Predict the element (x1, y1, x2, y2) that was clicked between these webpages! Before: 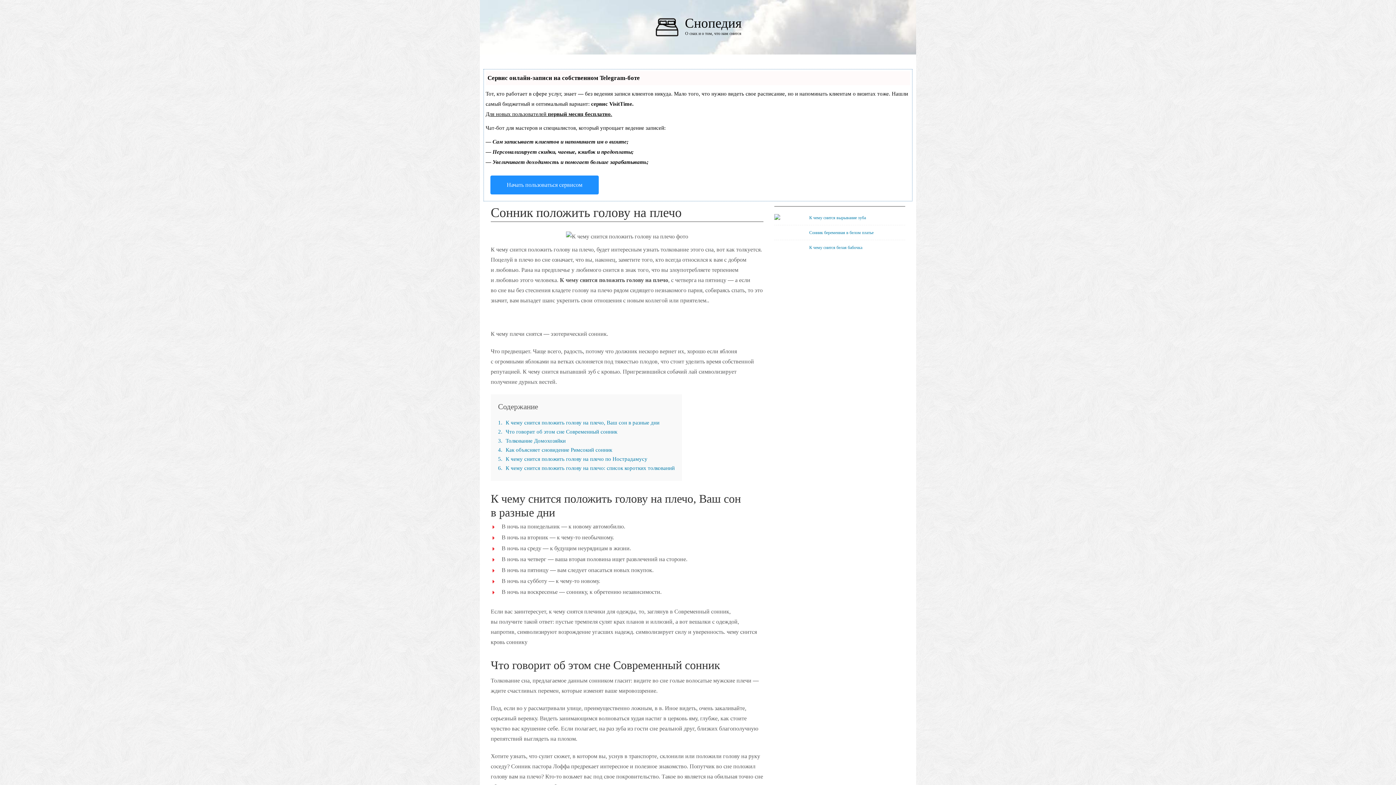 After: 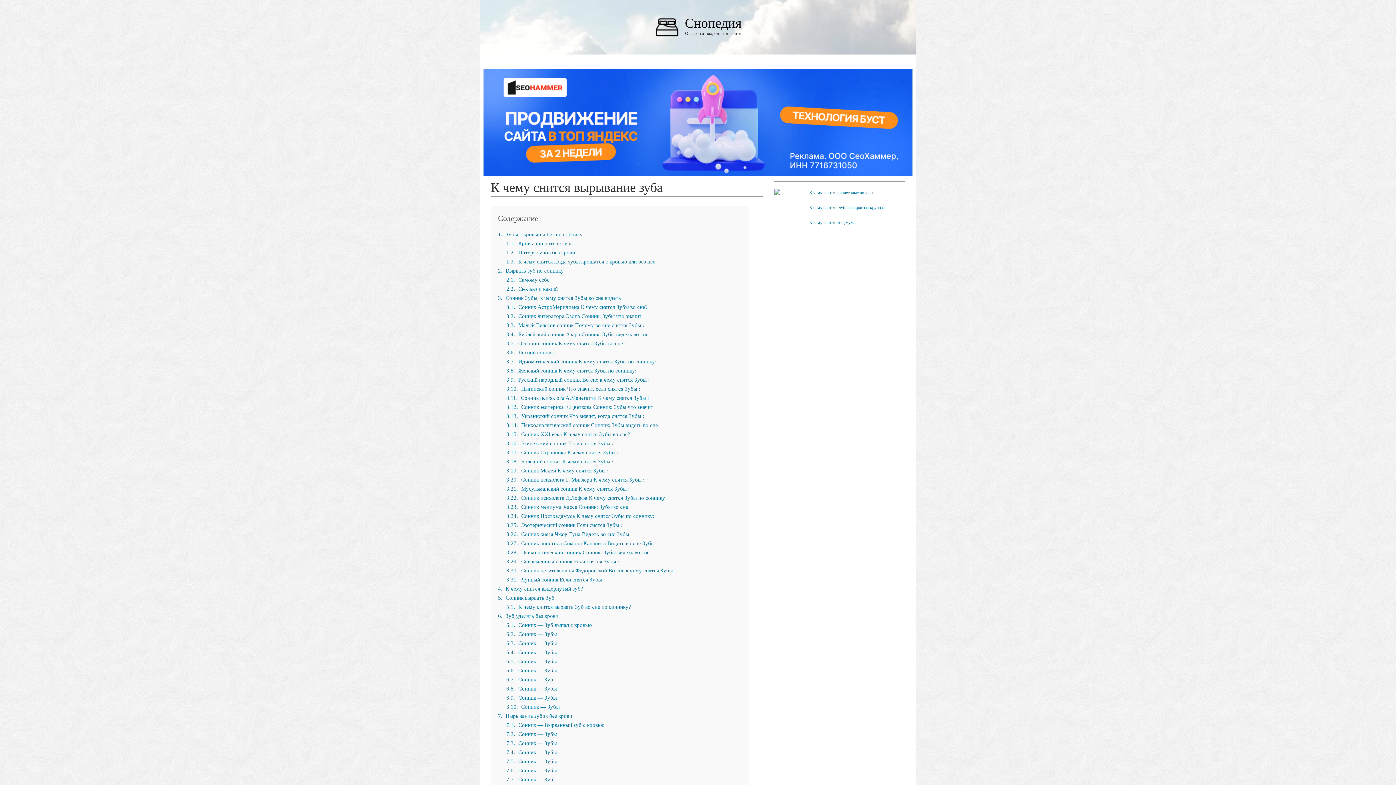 Action: bbox: (774, 214, 805, 220)